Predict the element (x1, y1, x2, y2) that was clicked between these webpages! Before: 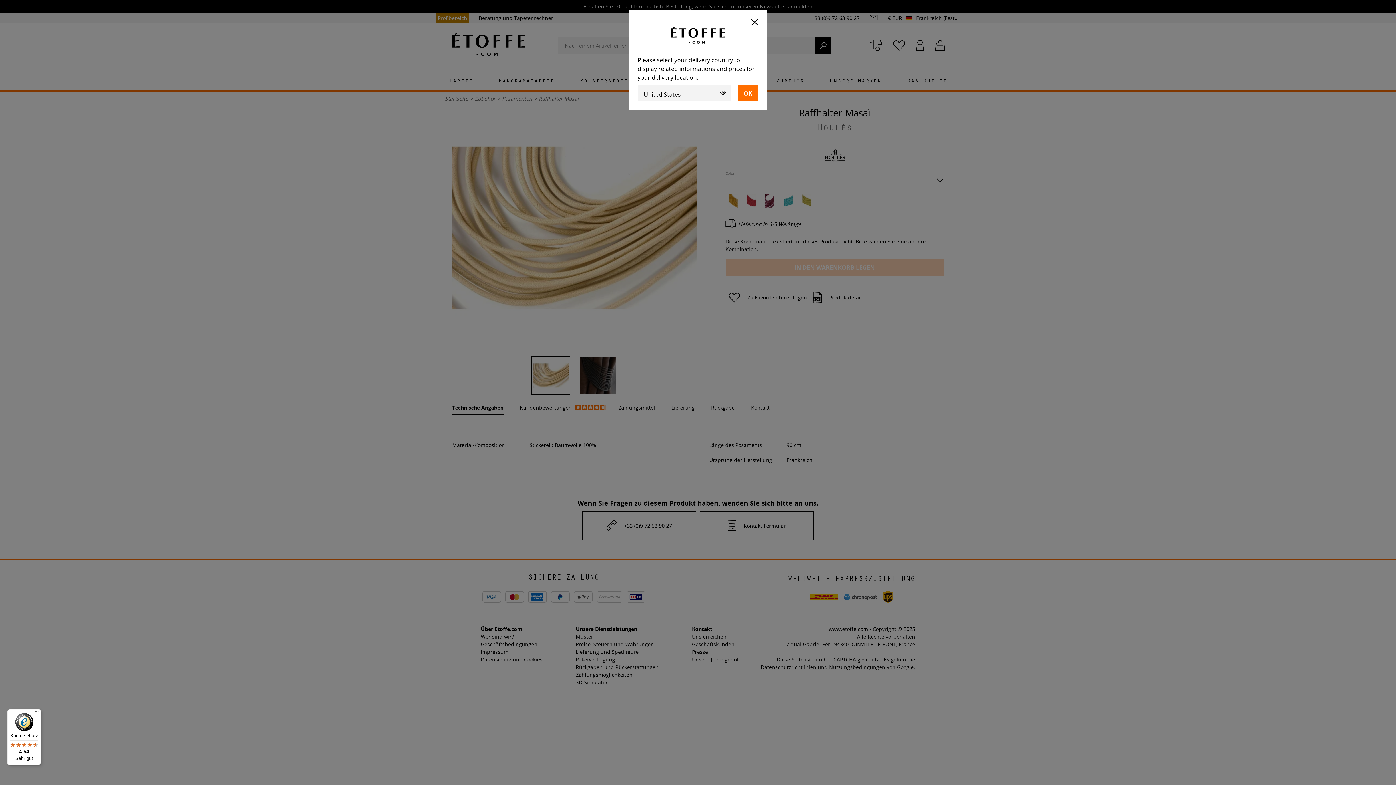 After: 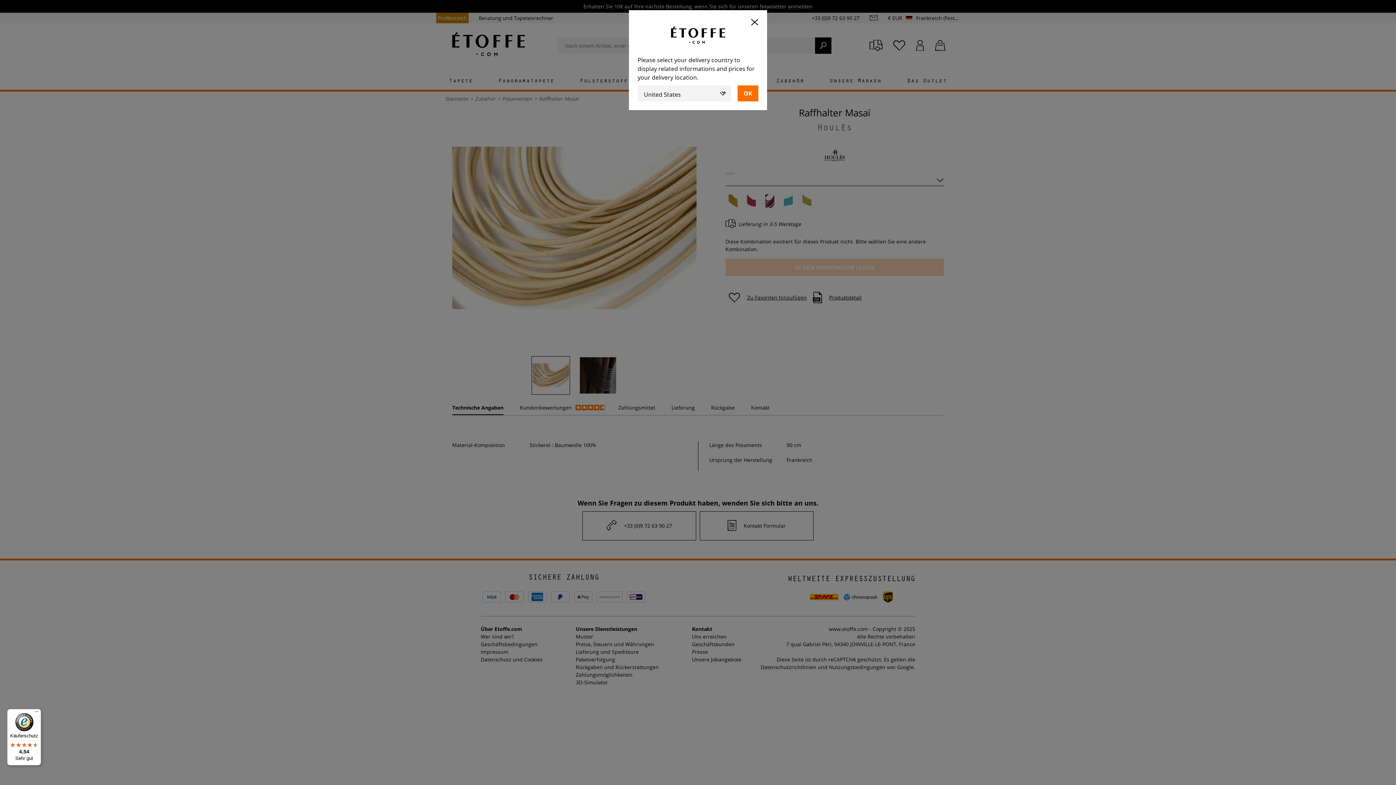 Action: bbox: (7, 709, 41, 765) label: Käuferschutz

4,54

Sehr gut